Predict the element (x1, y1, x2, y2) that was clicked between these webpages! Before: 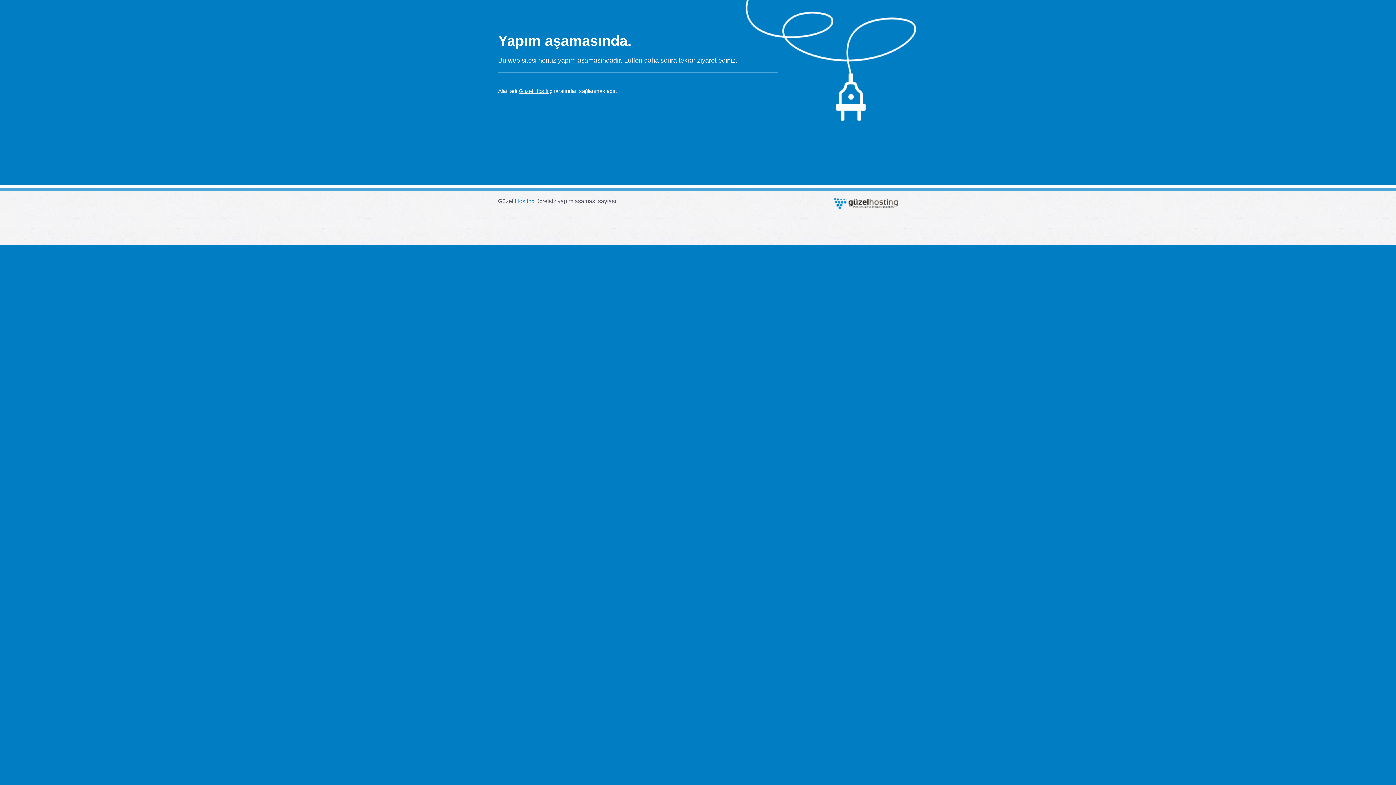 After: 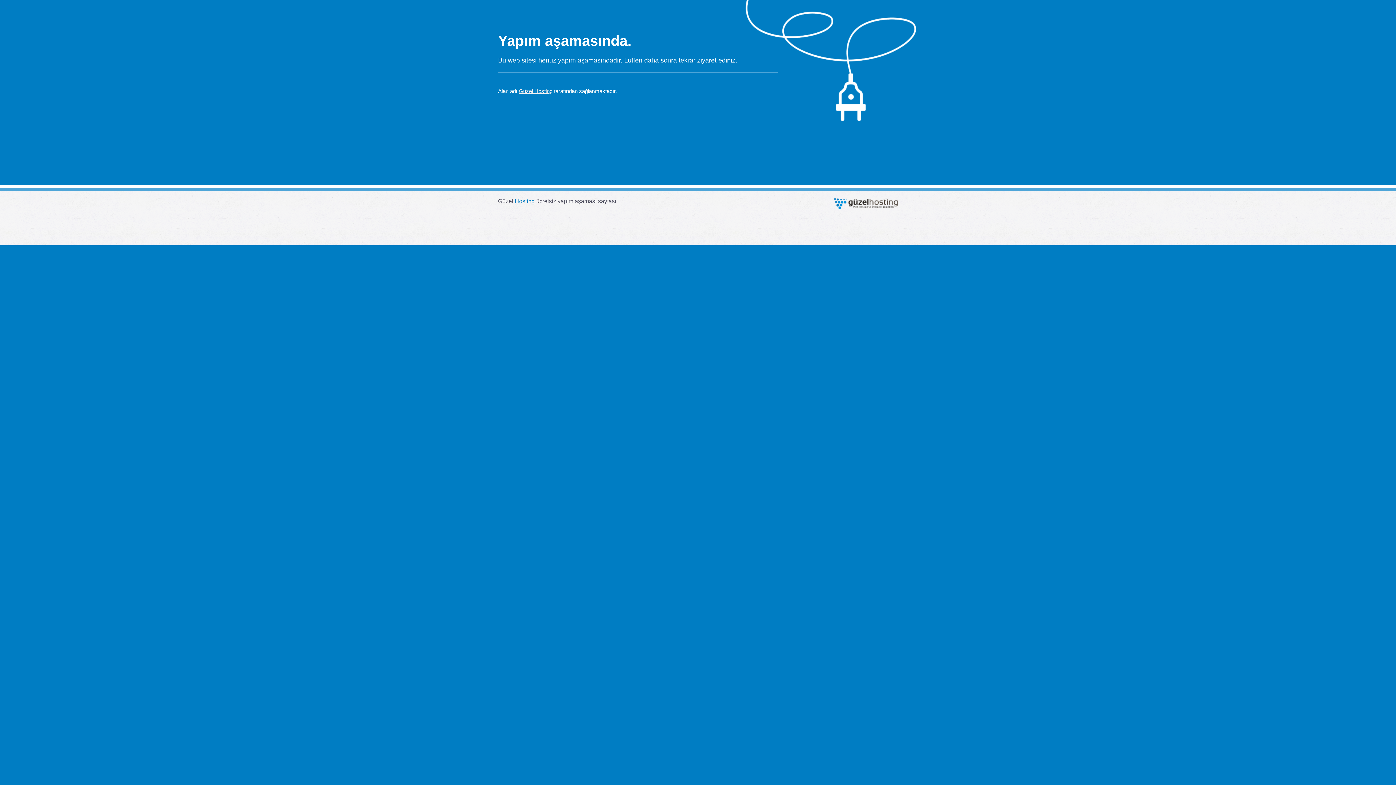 Action: bbox: (834, 198, 898, 209)